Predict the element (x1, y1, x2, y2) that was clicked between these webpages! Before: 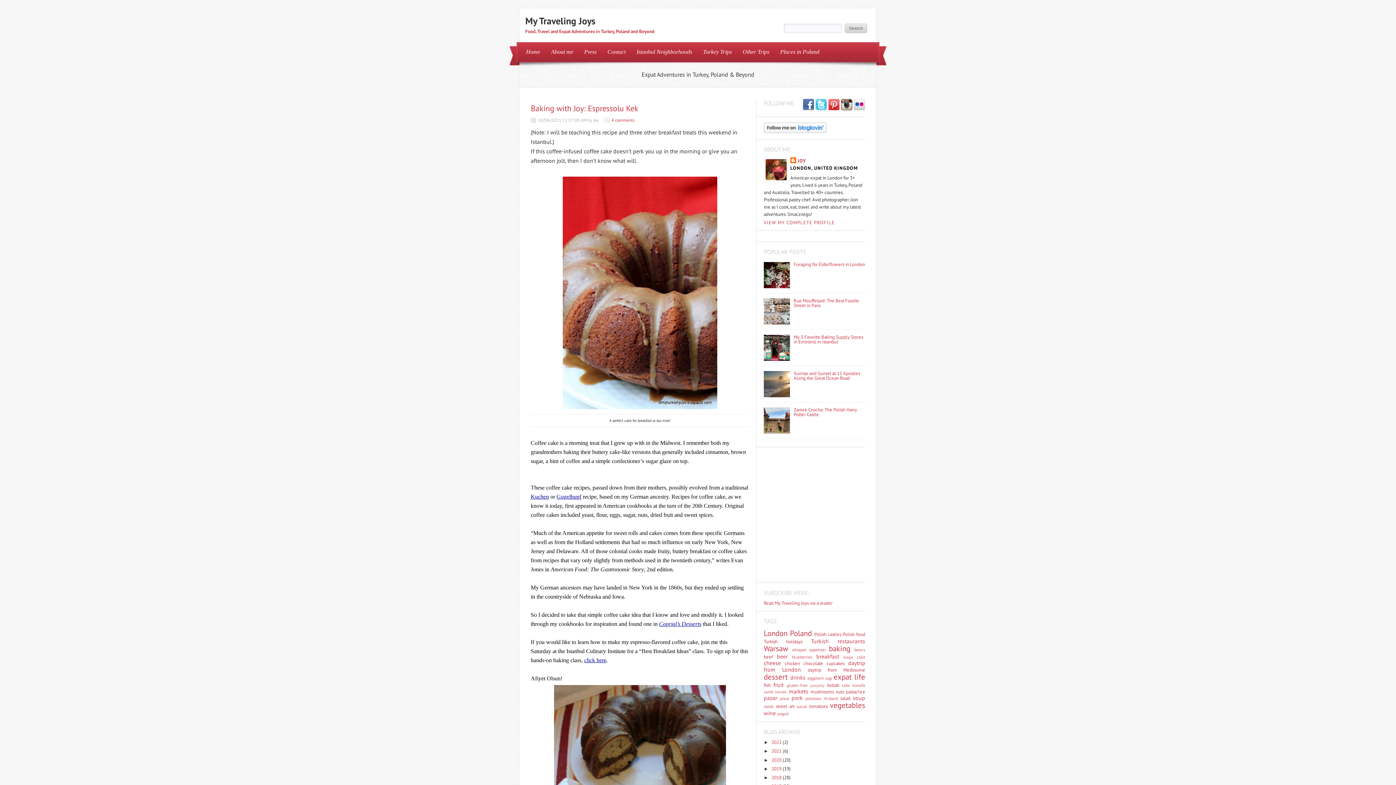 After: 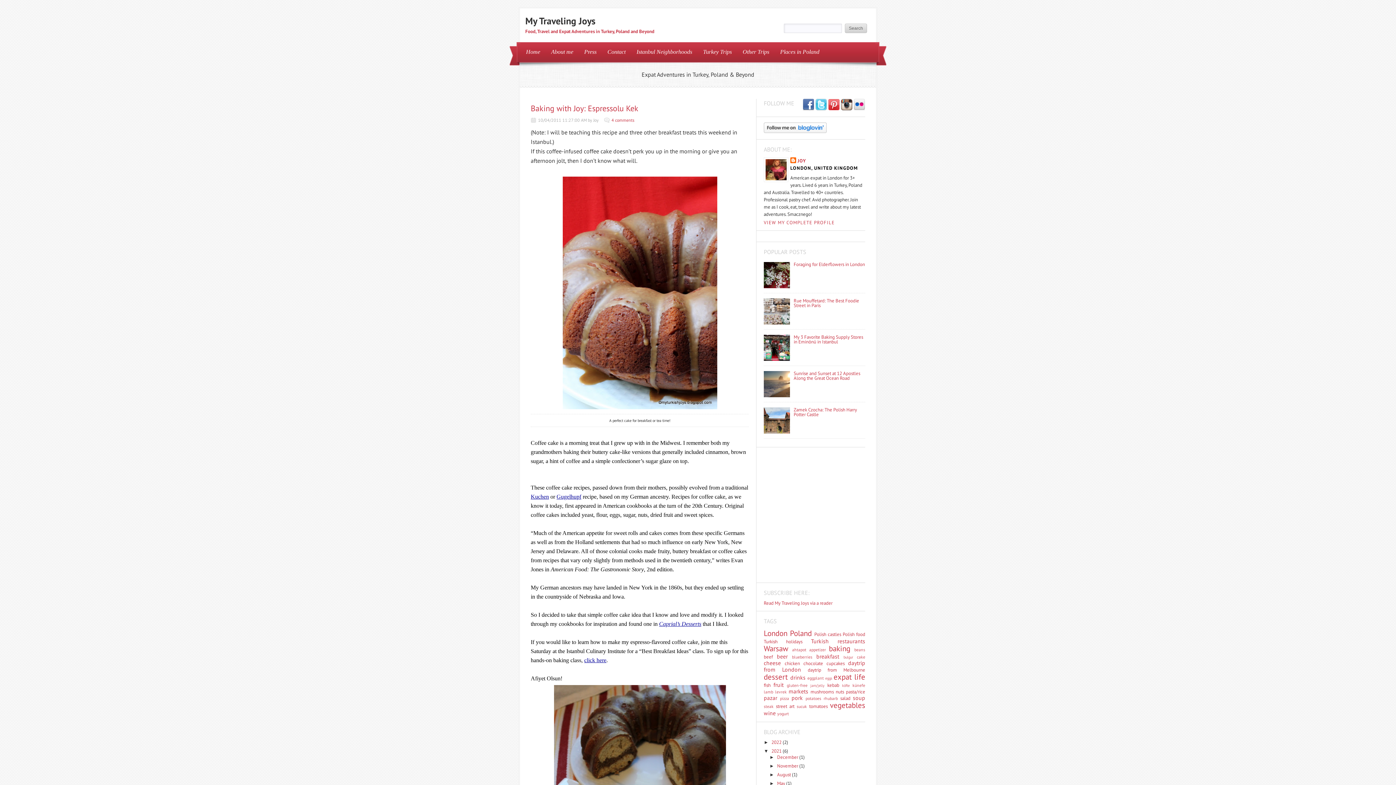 Action: bbox: (764, 748, 771, 754) label: ►  